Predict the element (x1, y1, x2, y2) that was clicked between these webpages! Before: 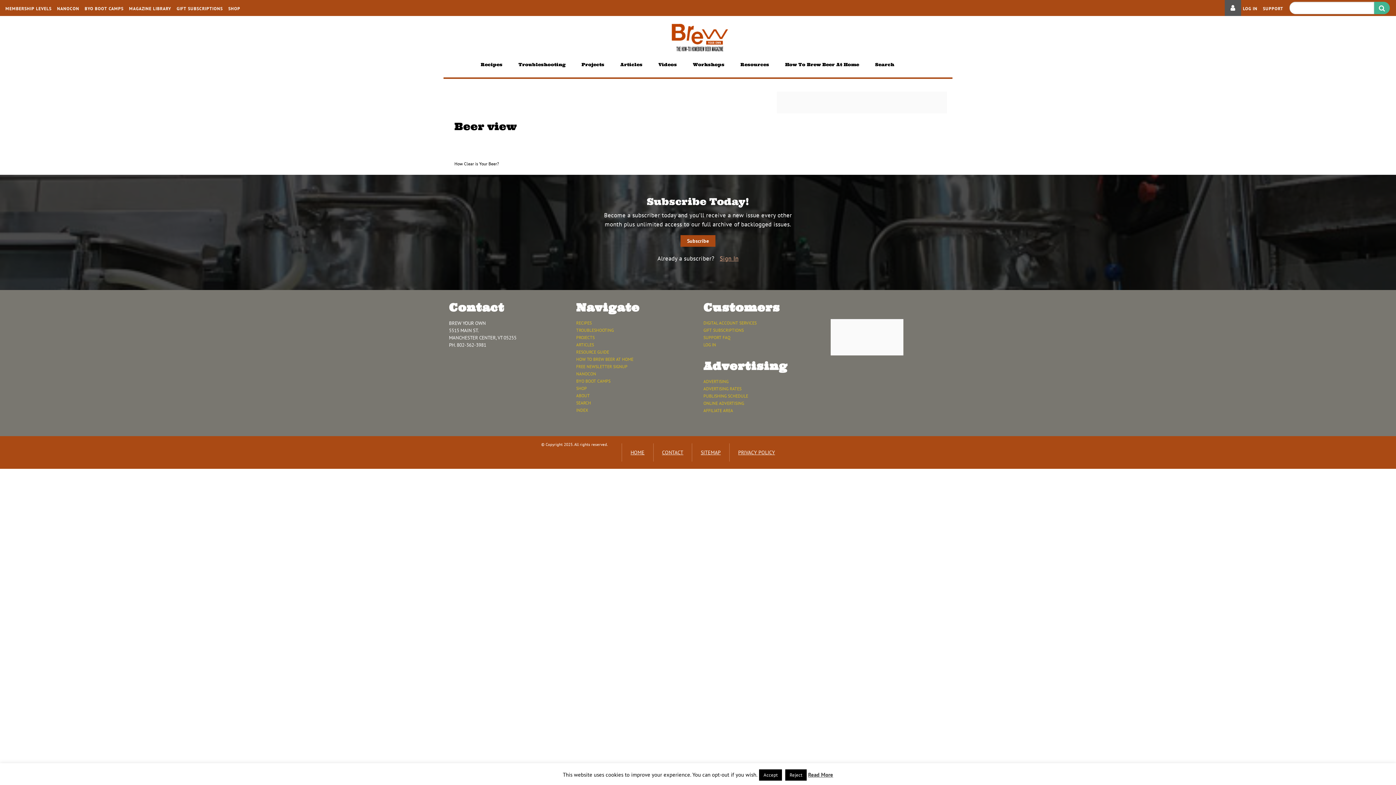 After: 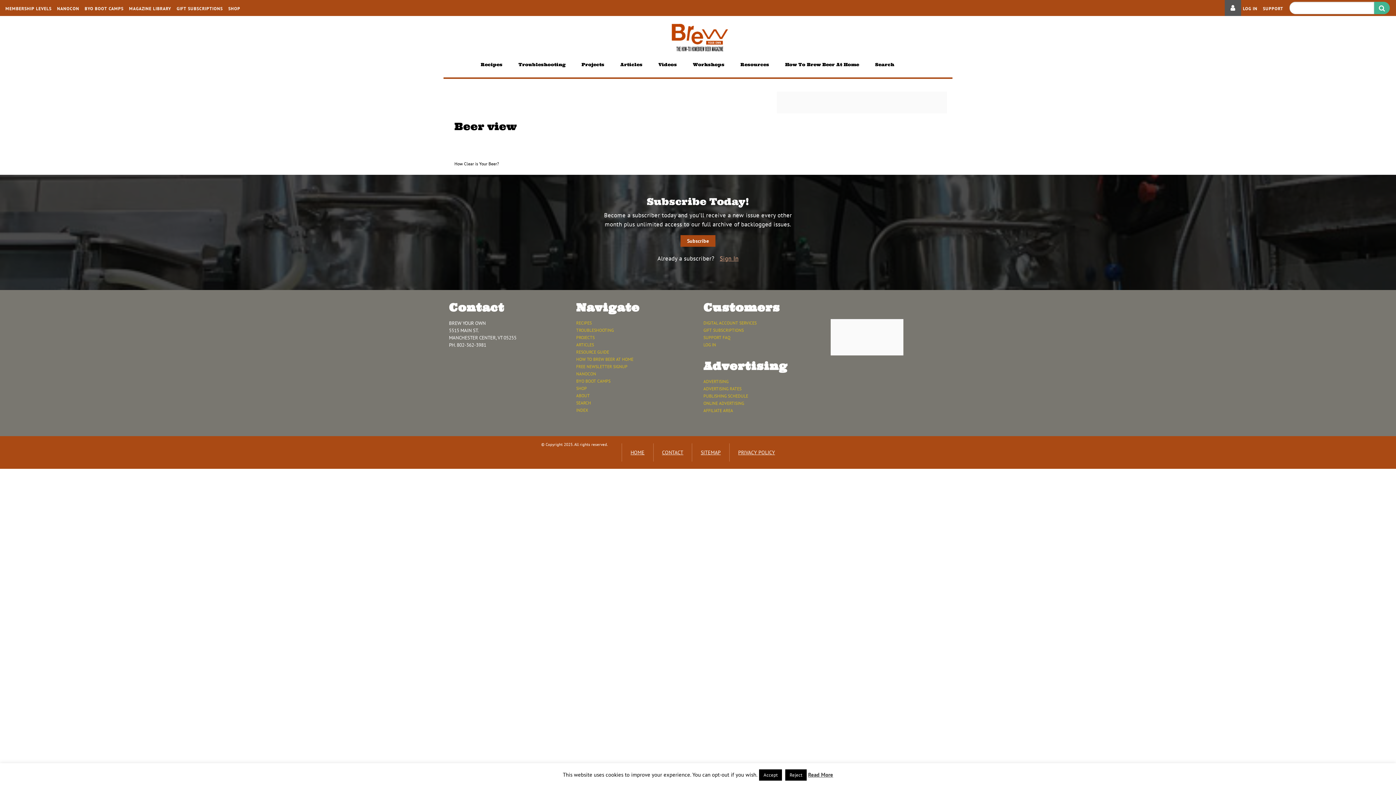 Action: bbox: (449, 353, 470, 365)